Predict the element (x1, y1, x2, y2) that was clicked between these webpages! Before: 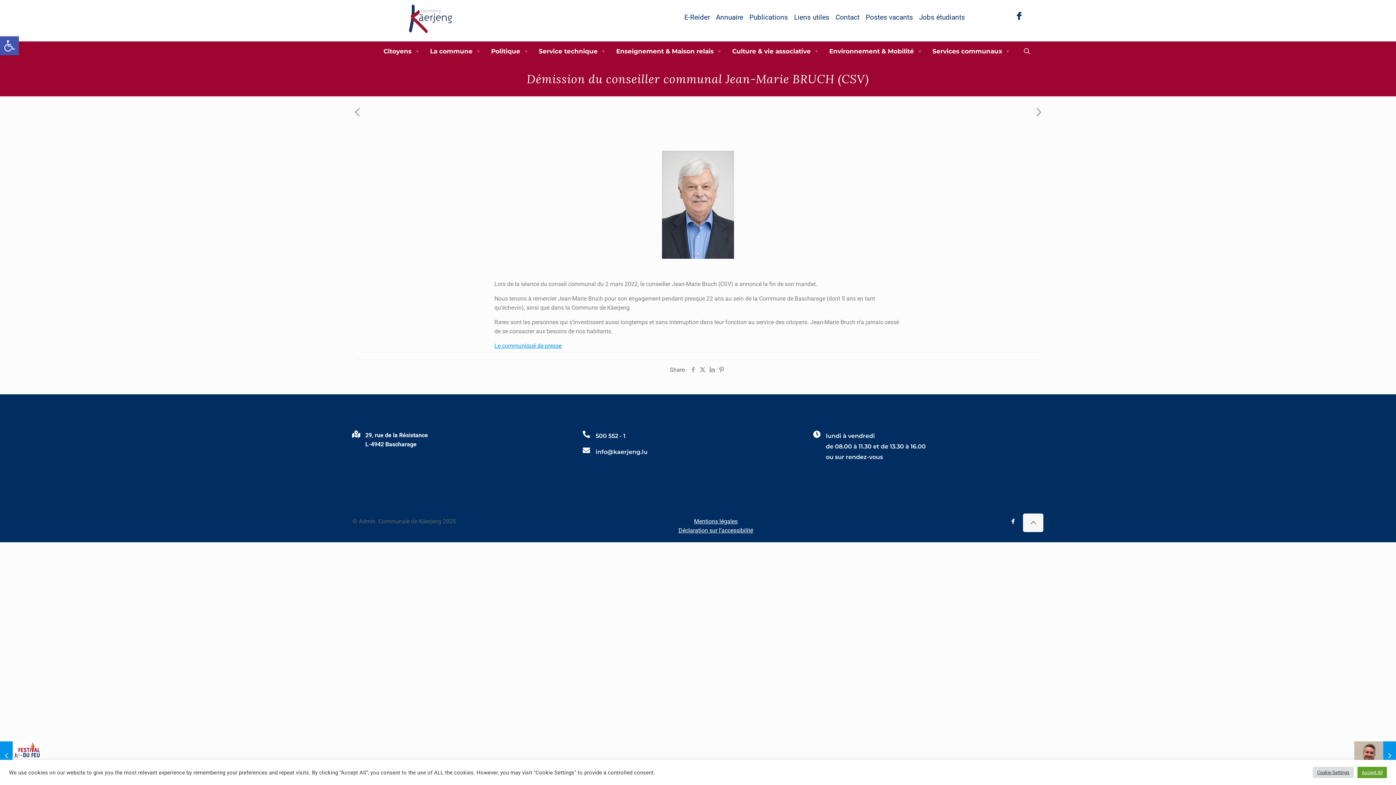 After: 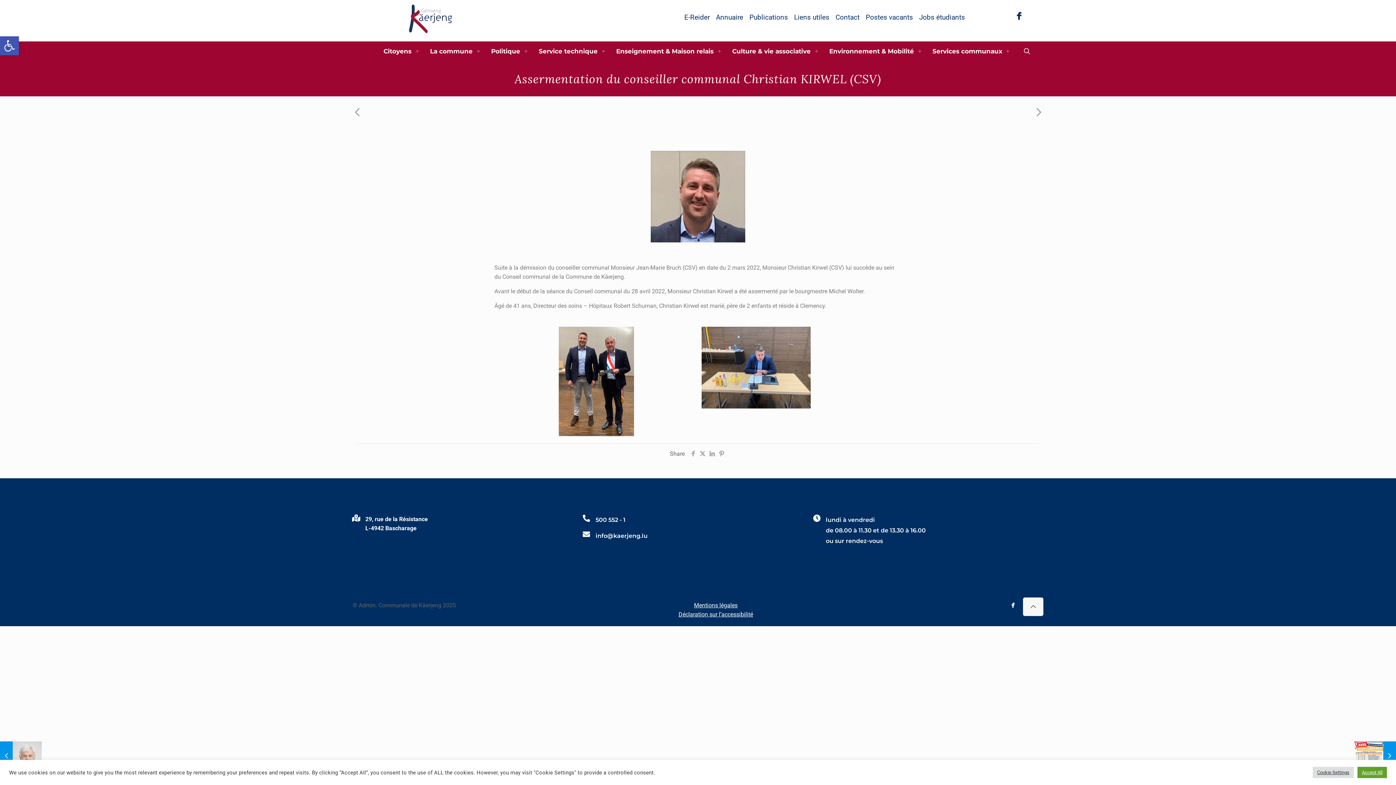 Action: bbox: (1034, 107, 1043, 118)